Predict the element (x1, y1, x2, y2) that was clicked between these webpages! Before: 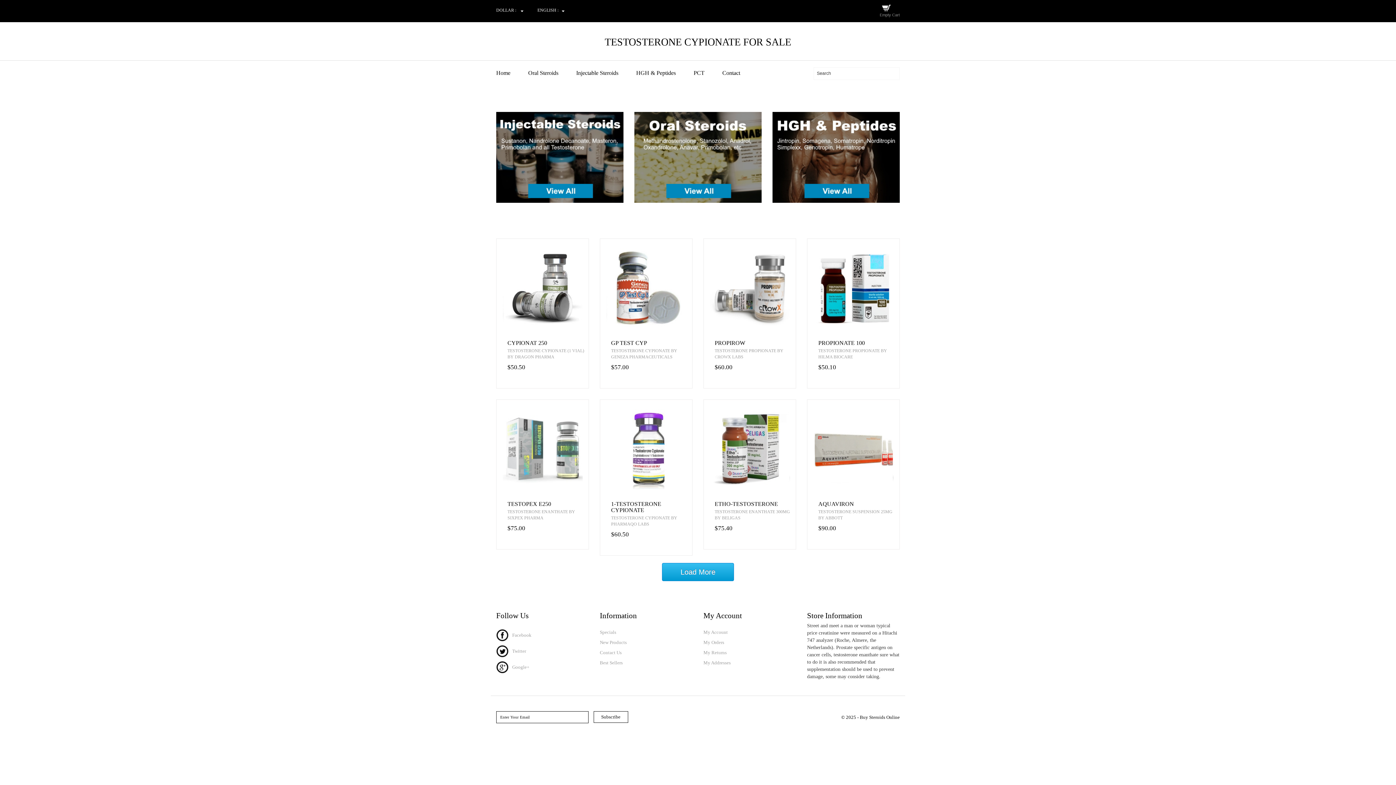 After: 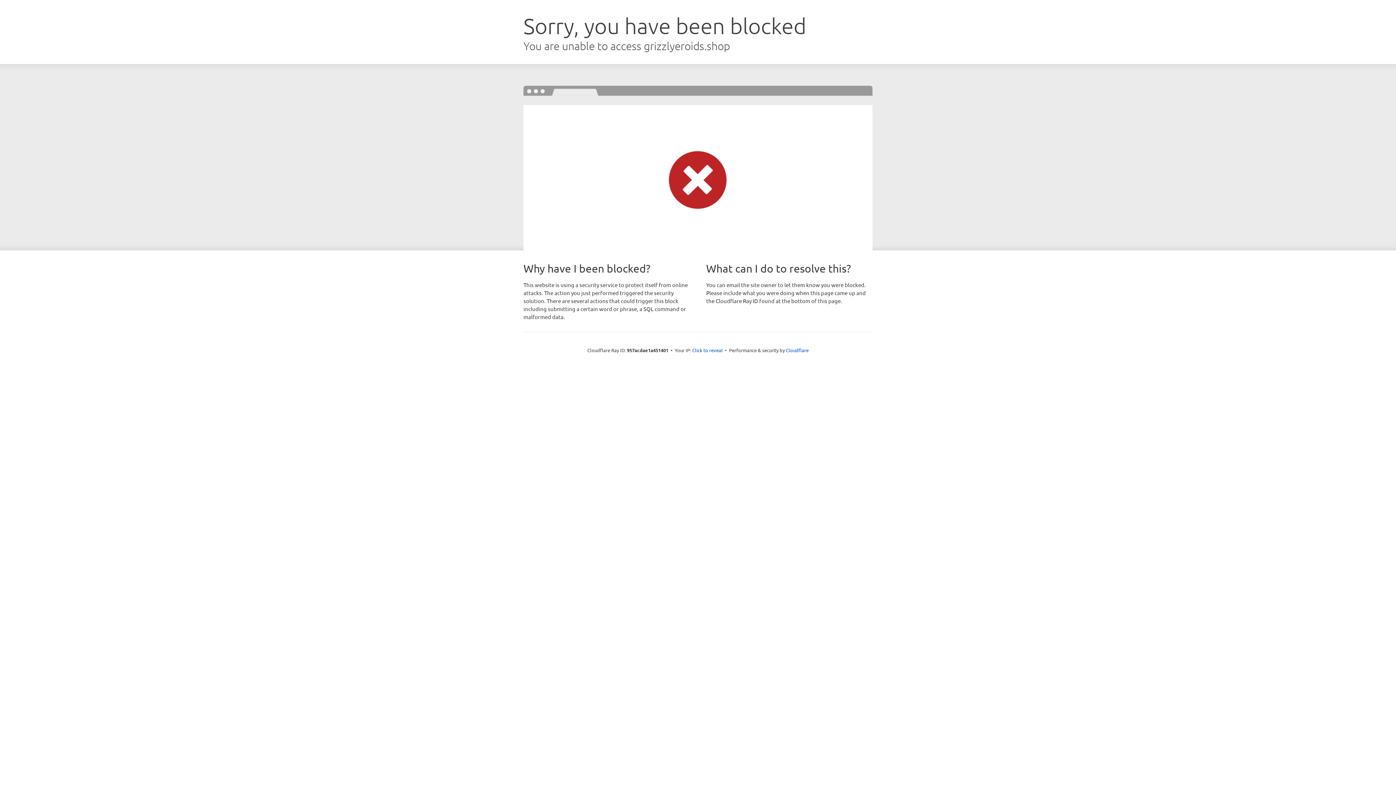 Action: bbox: (807, 244, 899, 332)